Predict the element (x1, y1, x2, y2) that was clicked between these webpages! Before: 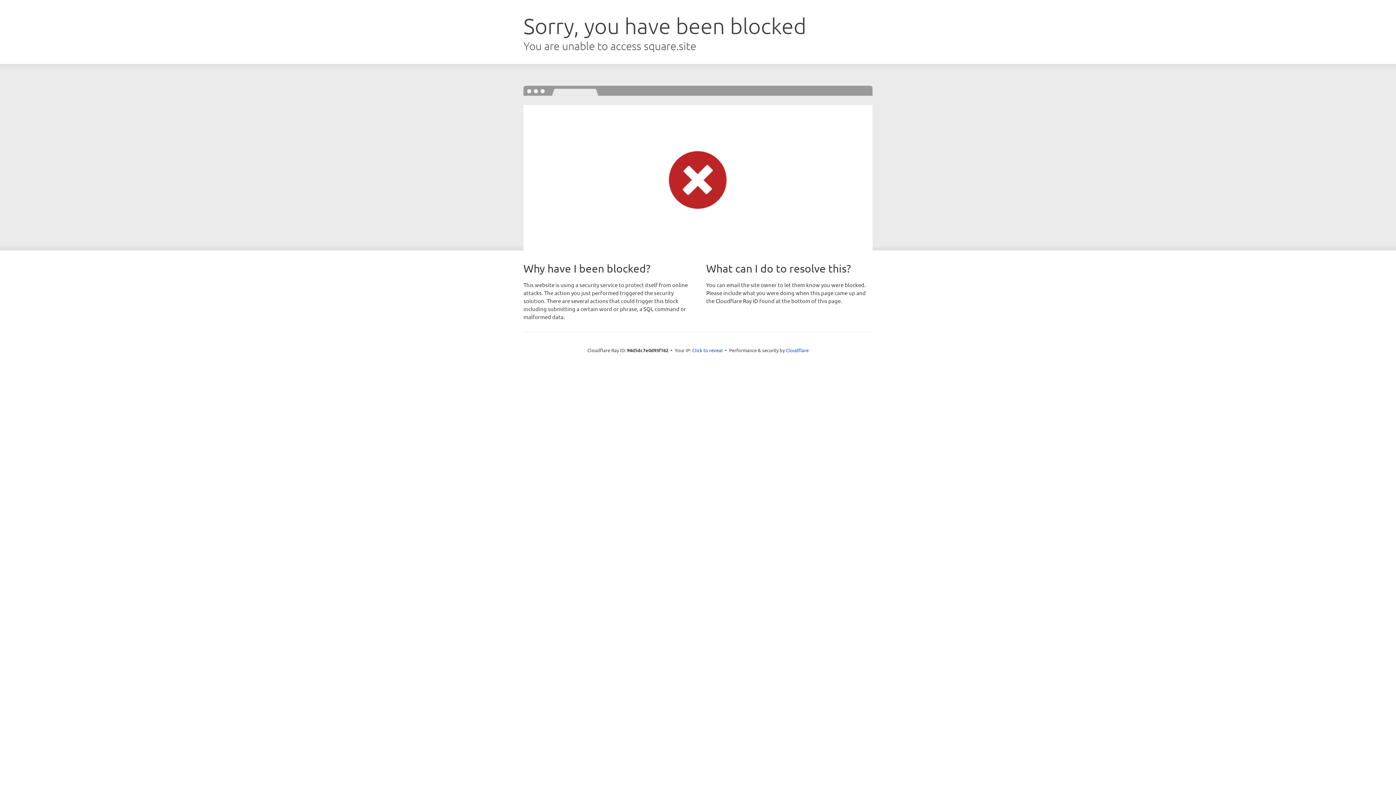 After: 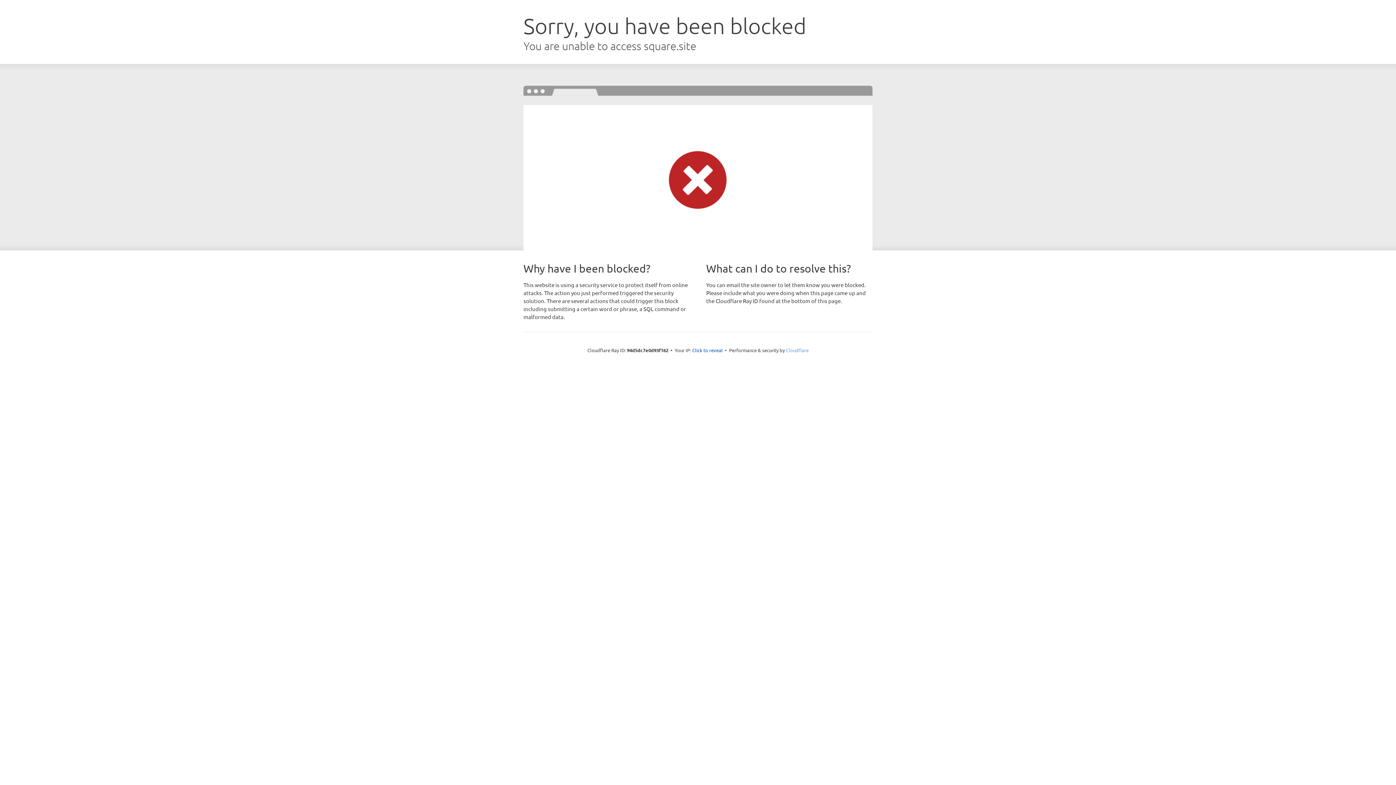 Action: bbox: (786, 347, 808, 353) label: Cloudflare